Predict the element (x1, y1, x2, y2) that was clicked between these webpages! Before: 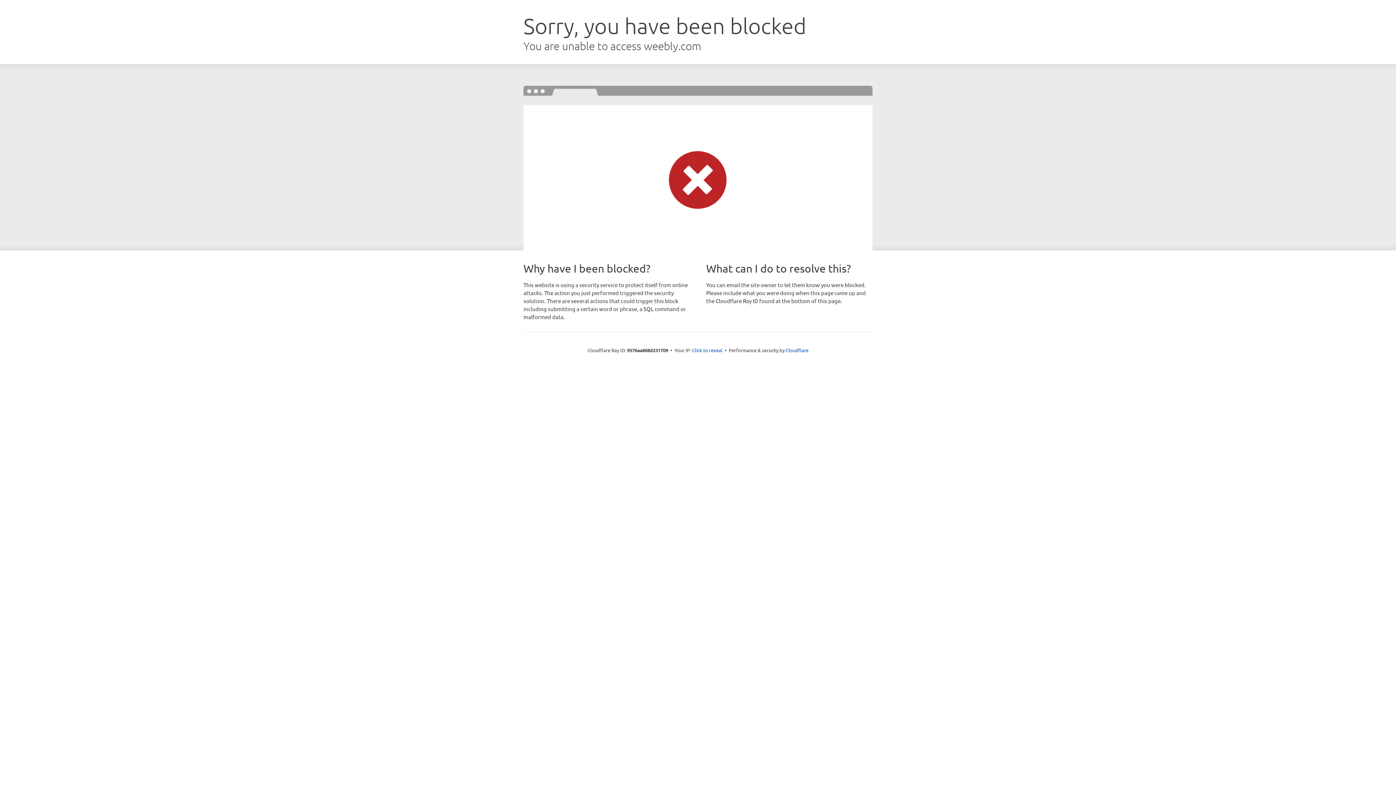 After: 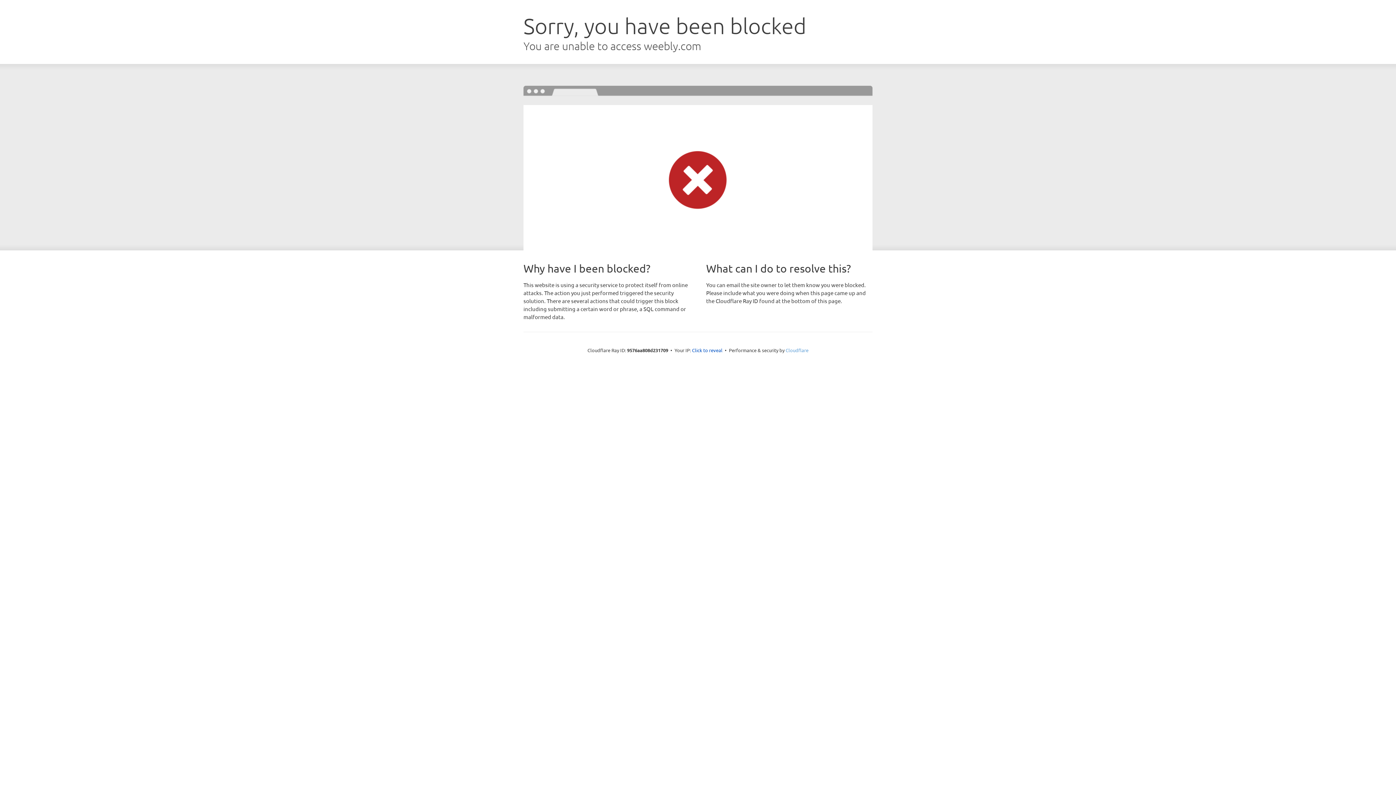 Action: label: Cloudflare bbox: (785, 347, 808, 353)